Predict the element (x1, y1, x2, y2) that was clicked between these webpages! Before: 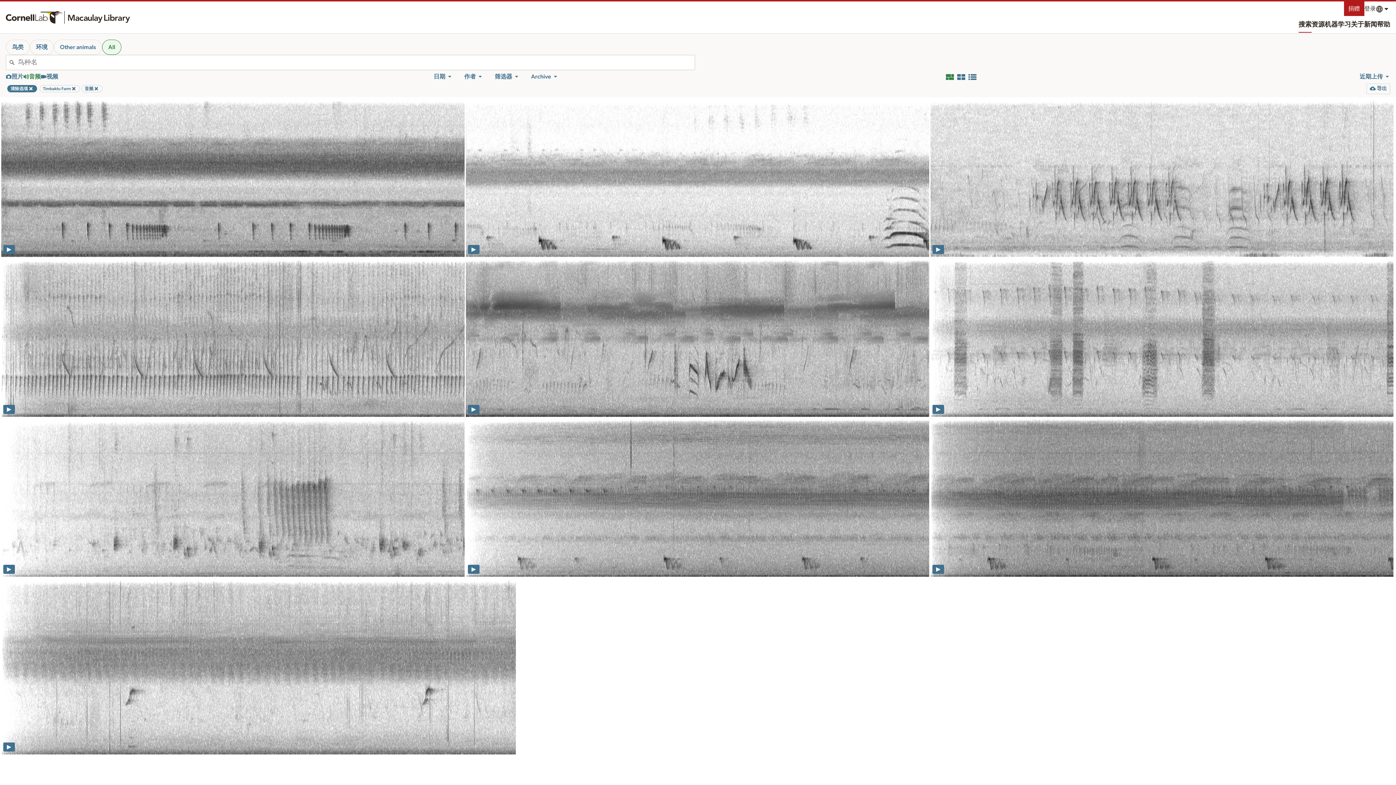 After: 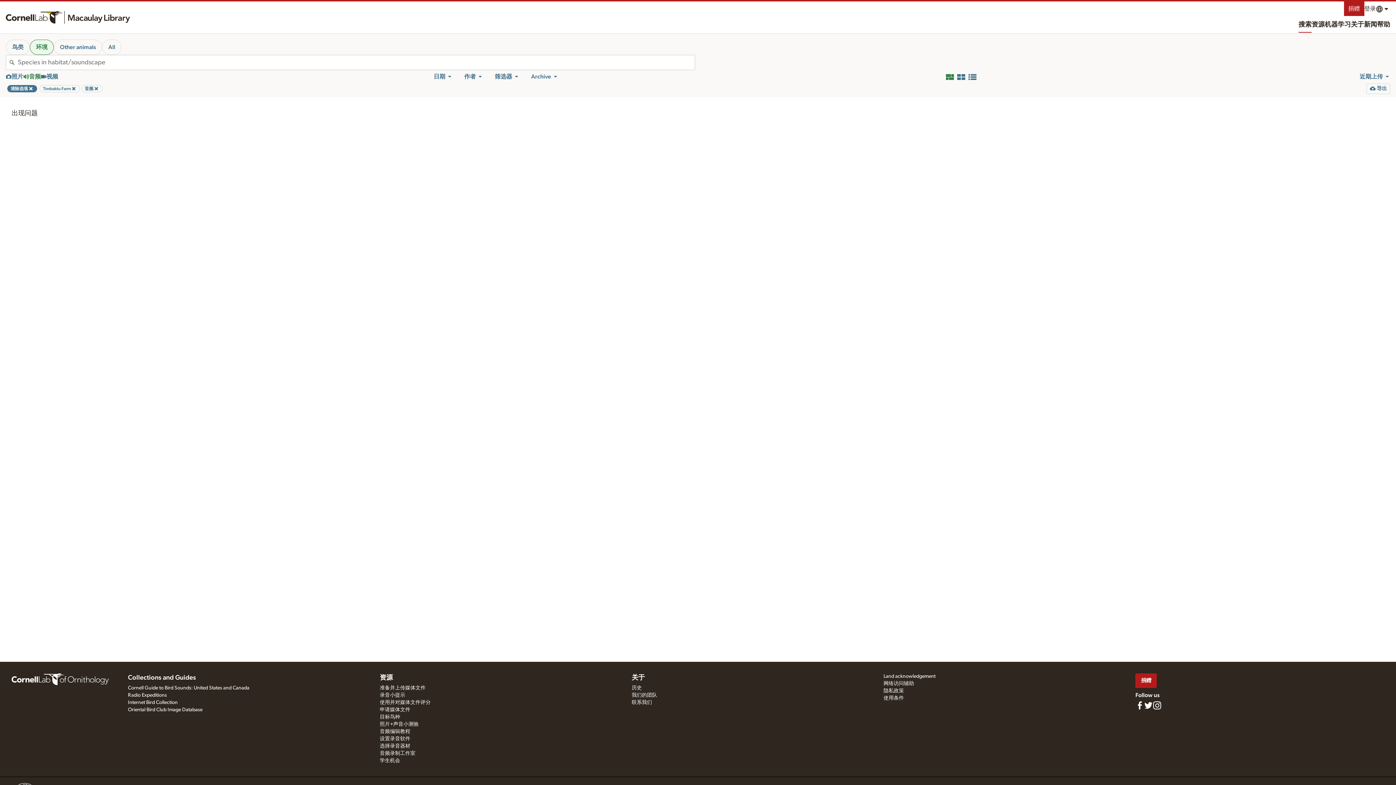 Action: bbox: (29, 39, 53, 54) label: 环境